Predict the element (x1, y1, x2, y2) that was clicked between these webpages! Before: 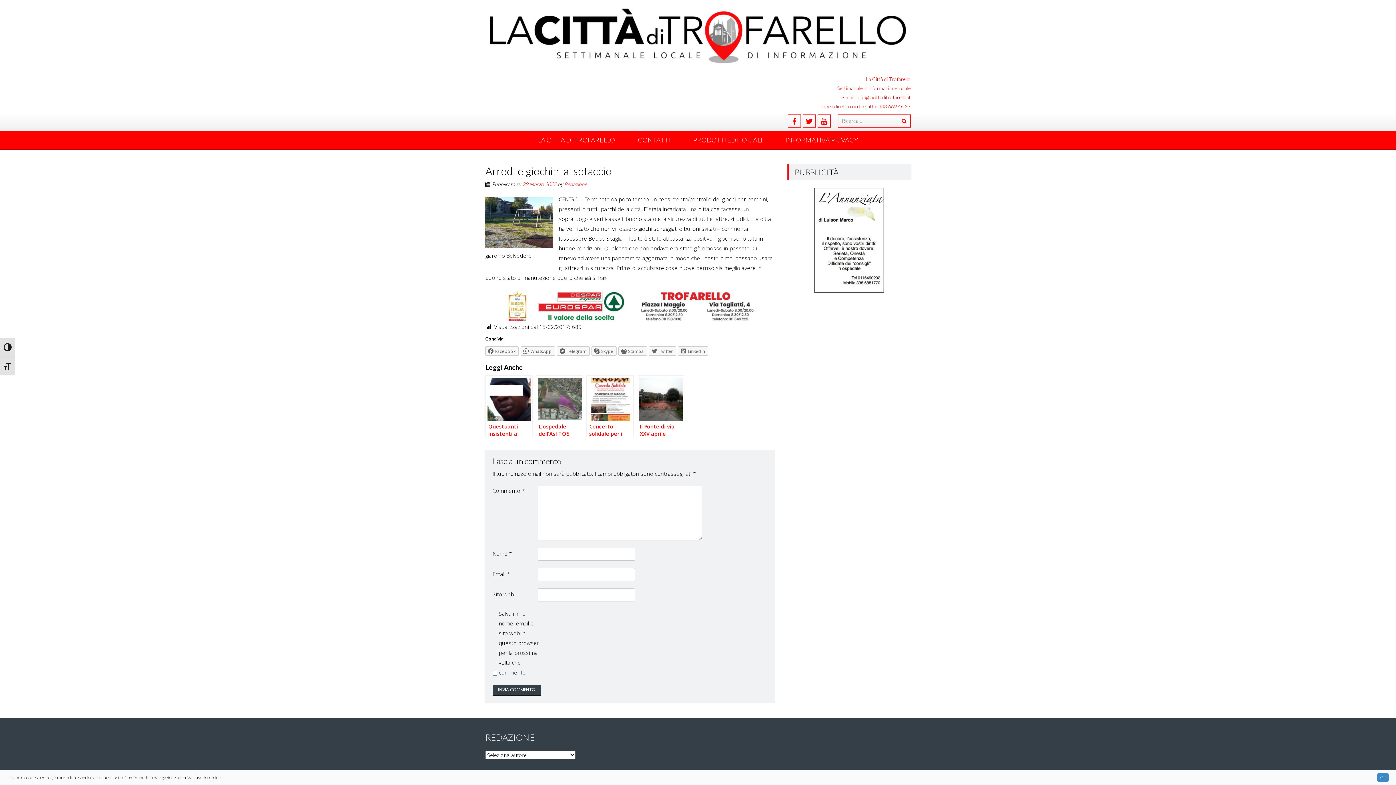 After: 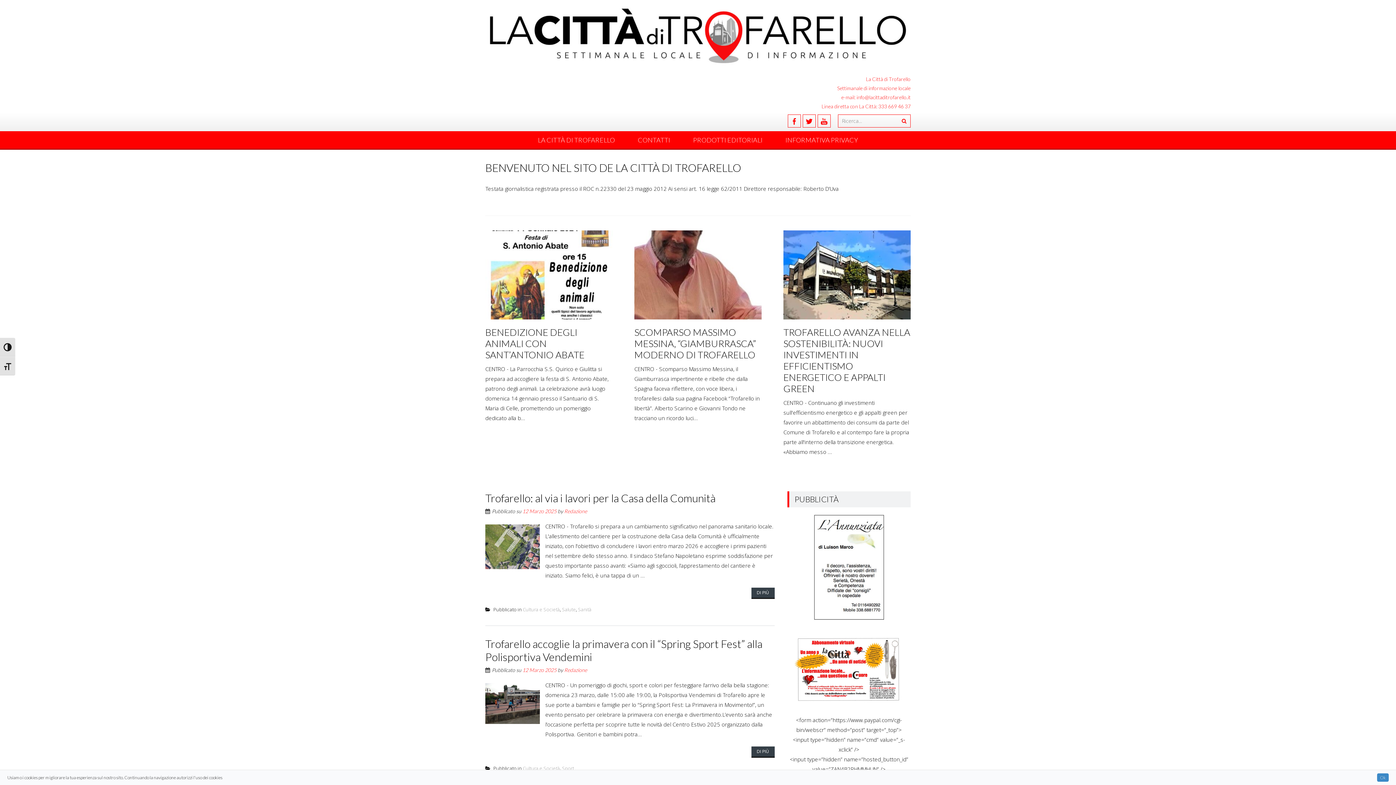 Action: bbox: (485, 5, 910, 65)